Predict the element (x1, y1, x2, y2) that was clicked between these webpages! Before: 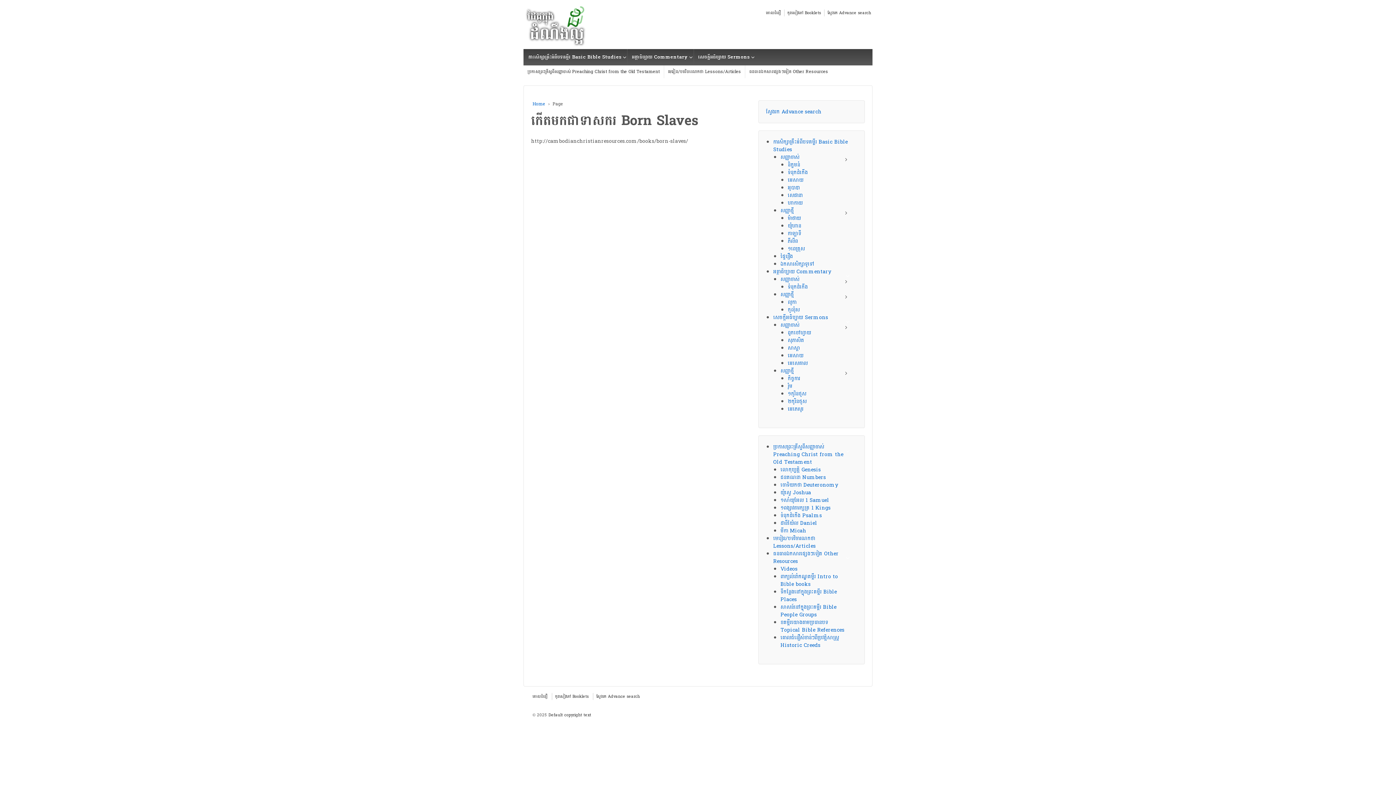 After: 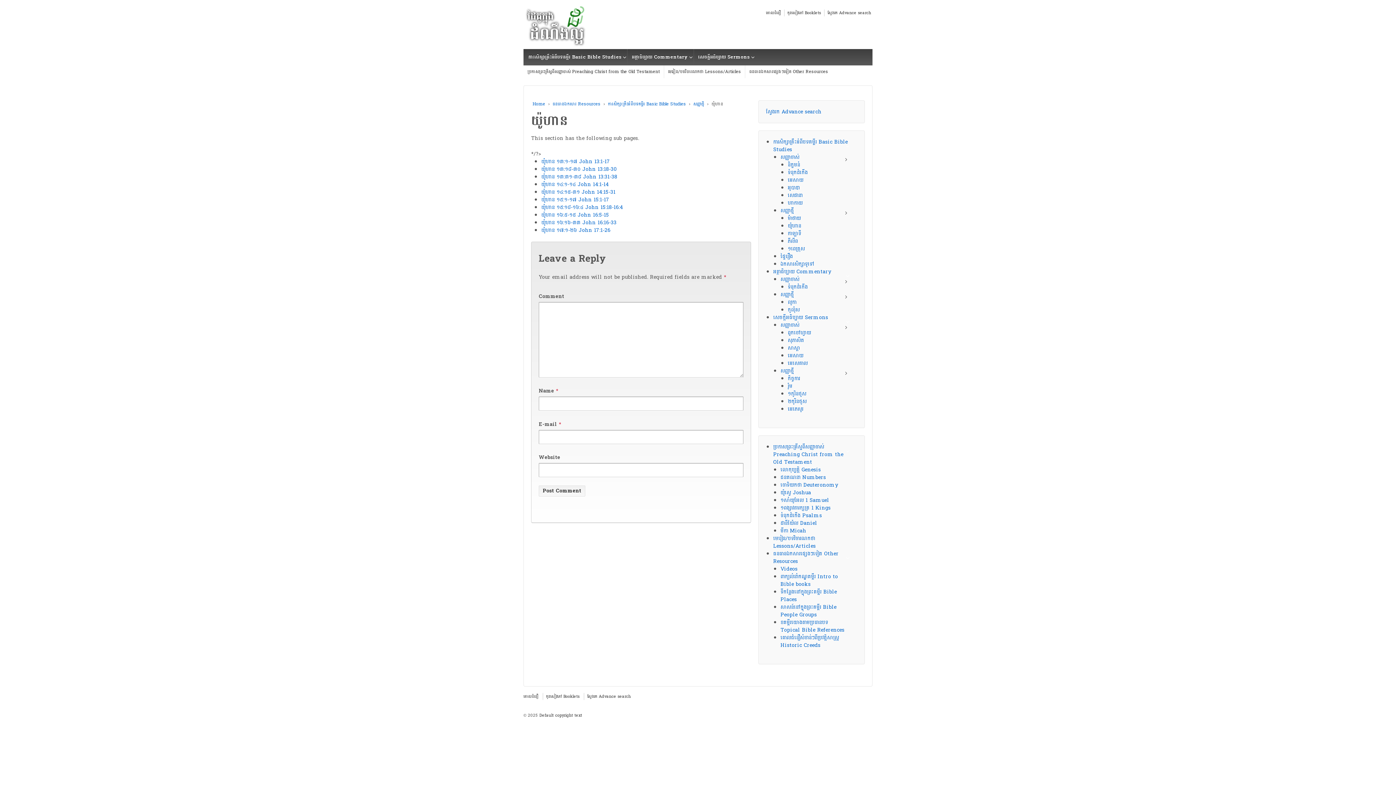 Action: bbox: (788, 221, 801, 230) label: យ៉ូហាន